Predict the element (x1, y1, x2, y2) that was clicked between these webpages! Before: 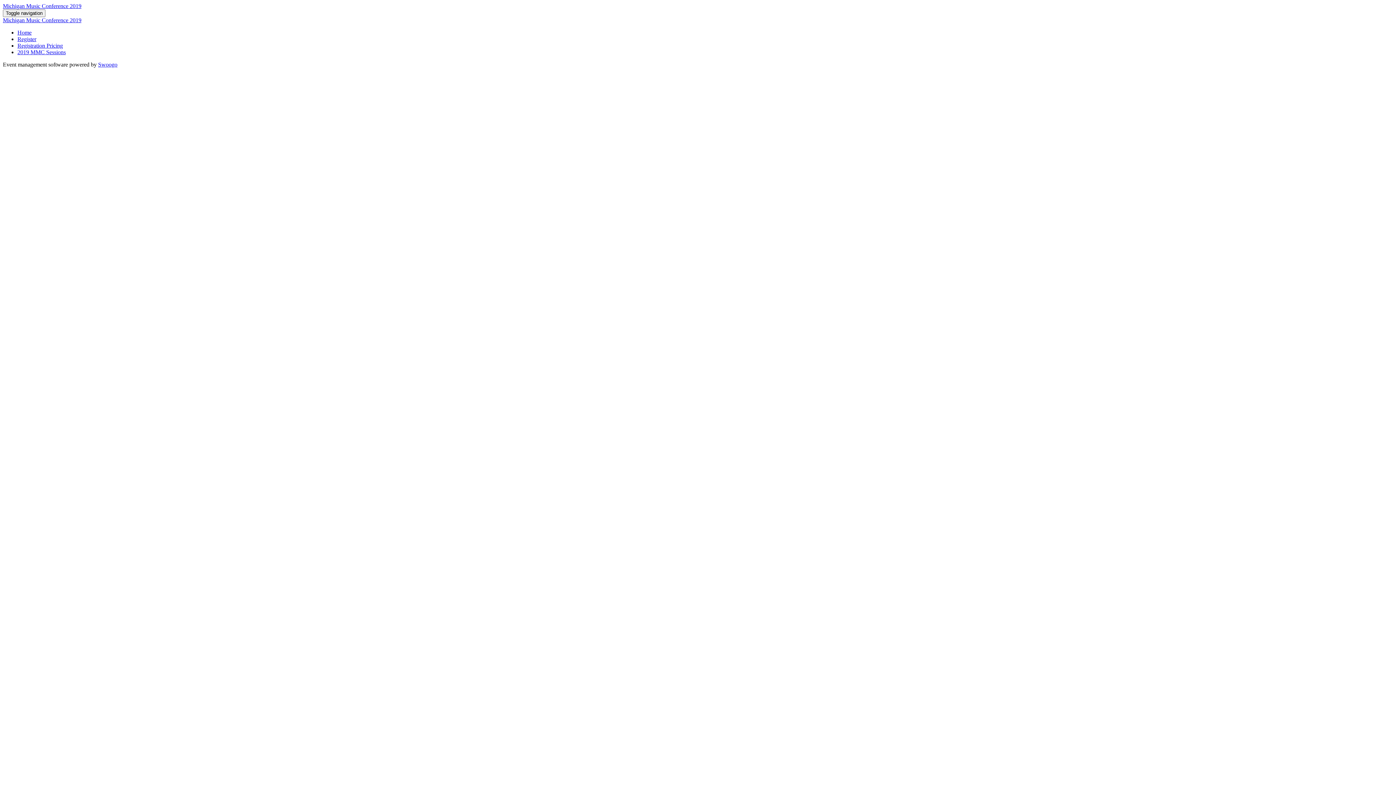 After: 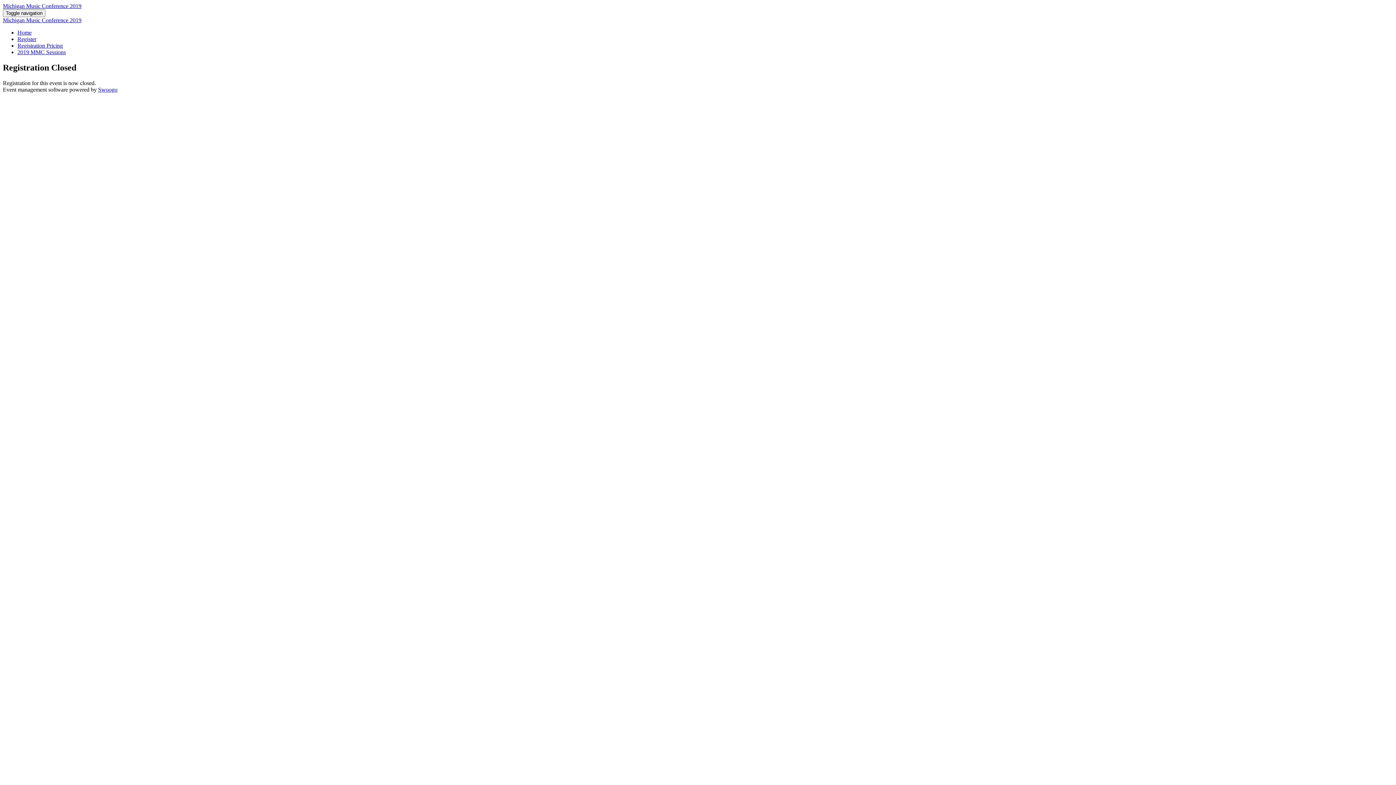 Action: label: Register bbox: (17, 36, 36, 42)